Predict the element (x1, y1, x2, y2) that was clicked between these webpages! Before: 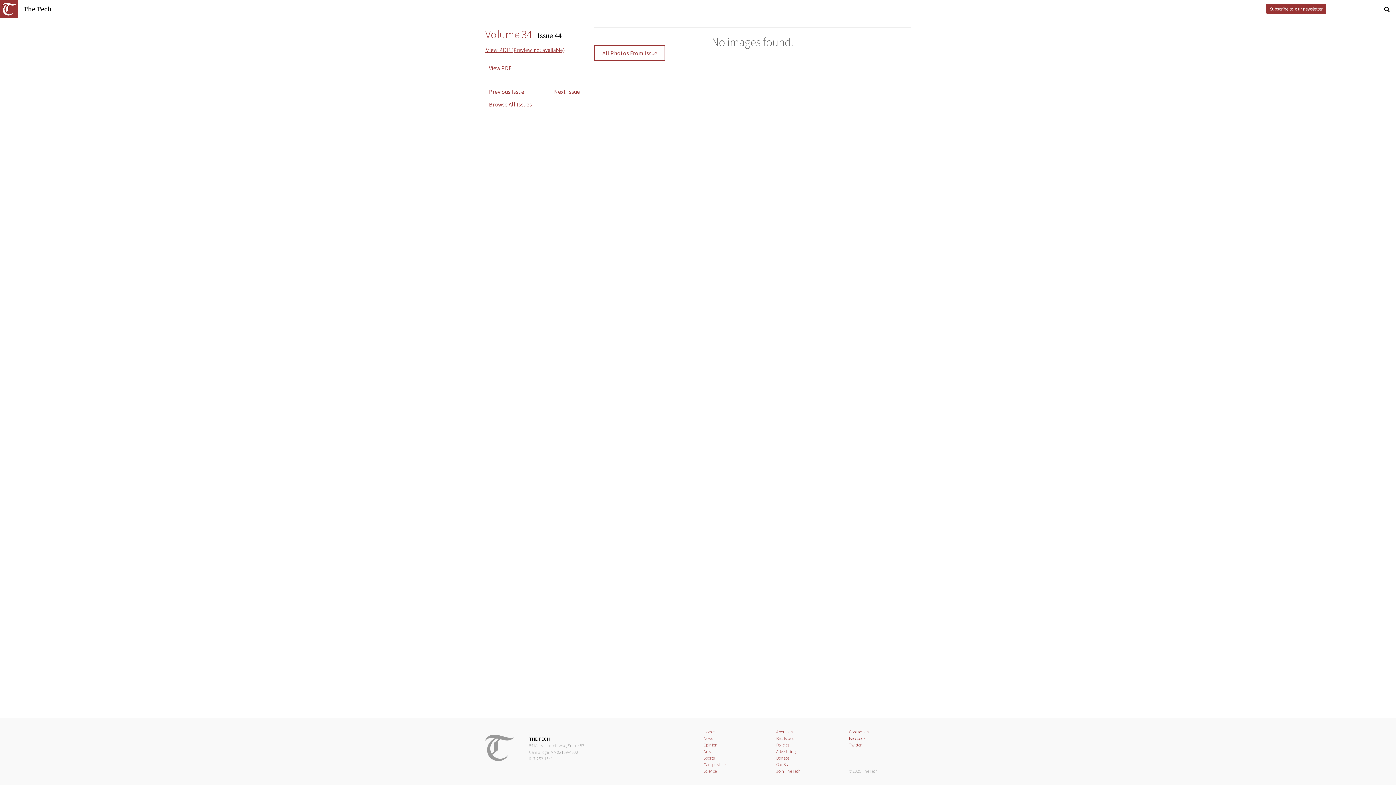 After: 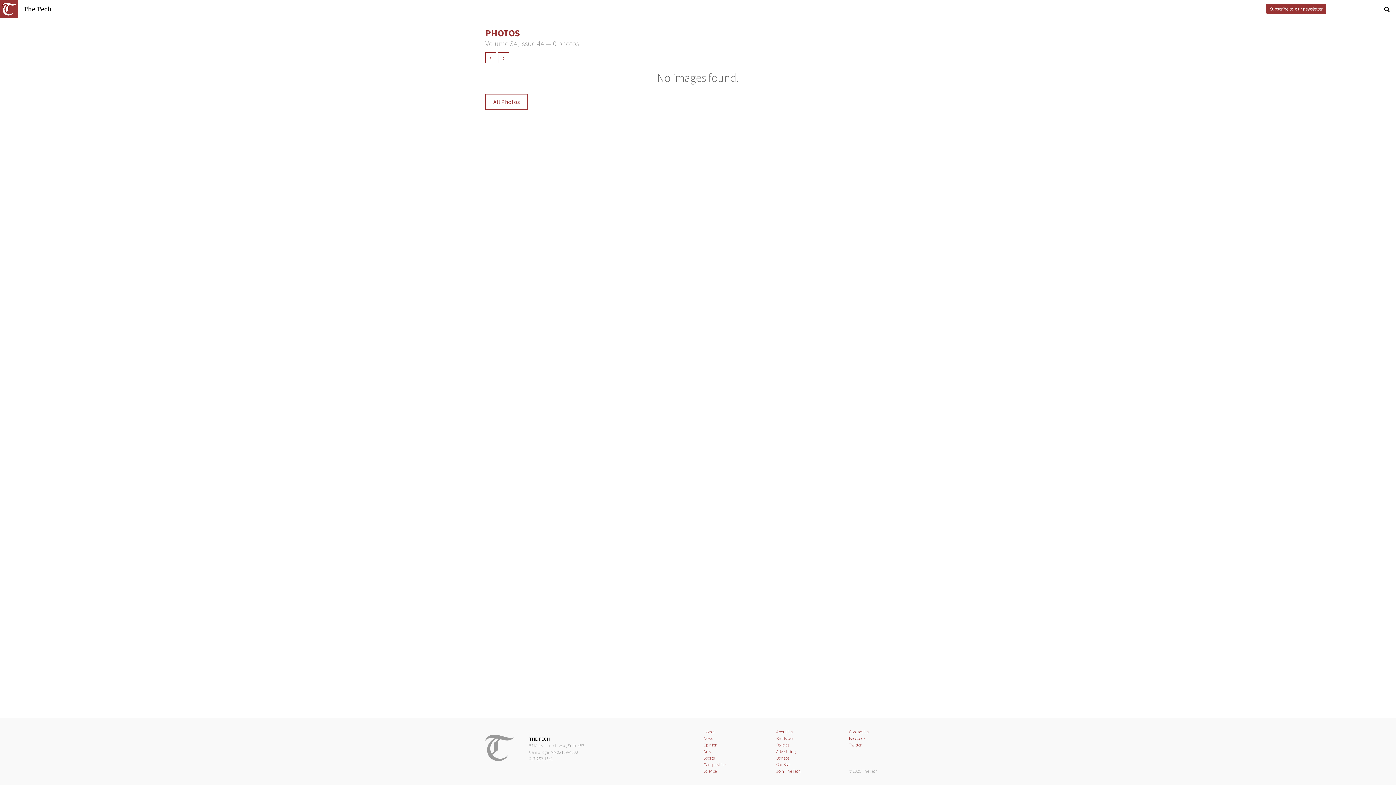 Action: label: All Photos From Issue bbox: (594, 45, 665, 61)